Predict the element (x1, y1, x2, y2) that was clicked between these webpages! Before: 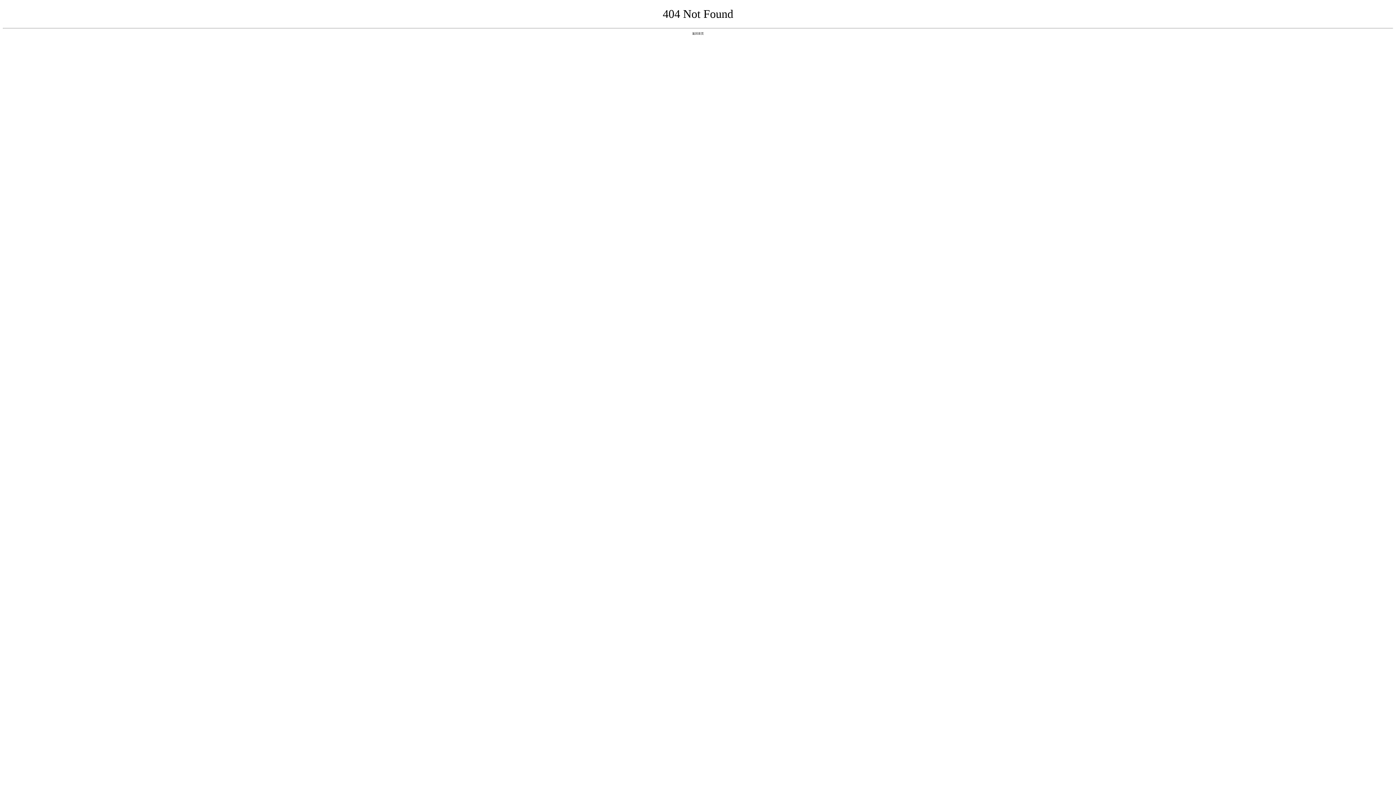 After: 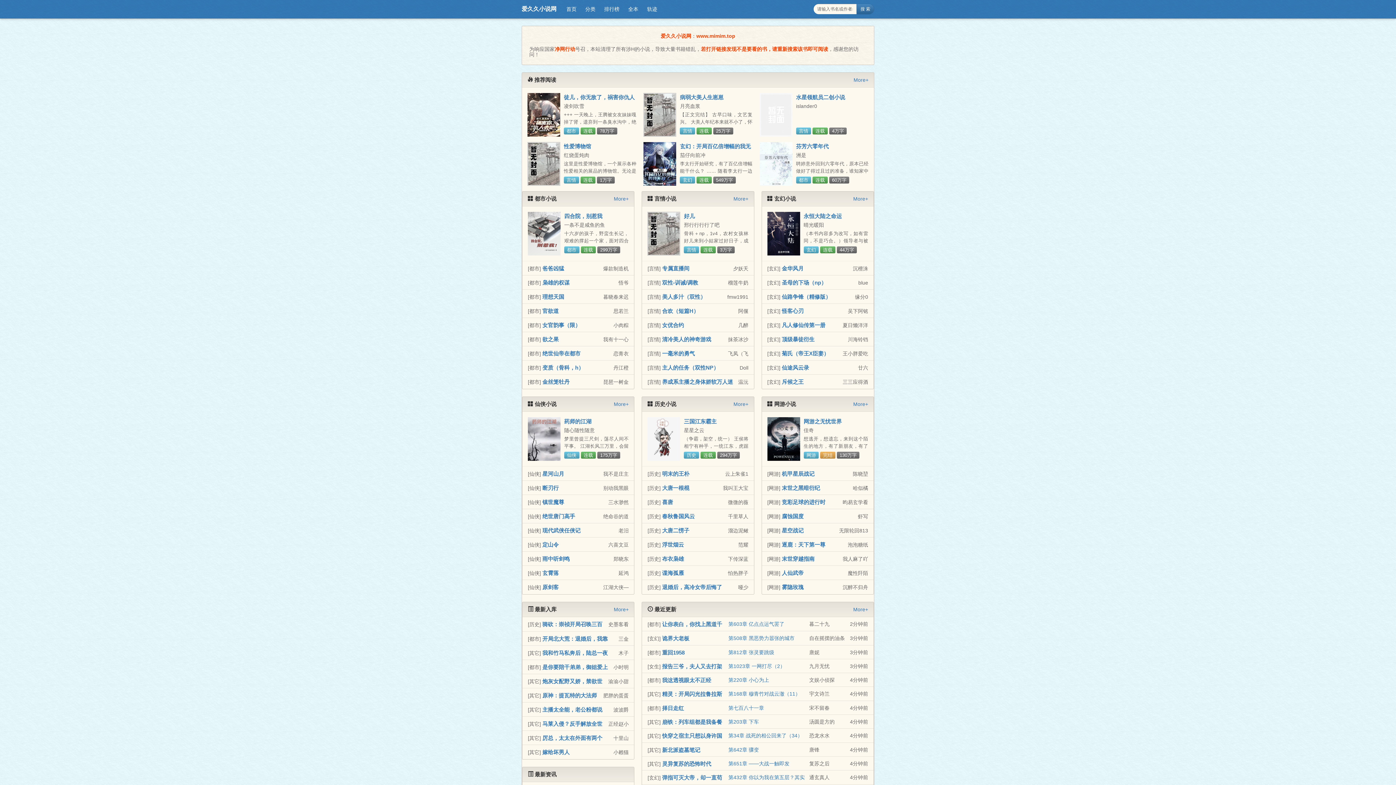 Action: label: 返回首页 bbox: (692, 31, 704, 35)